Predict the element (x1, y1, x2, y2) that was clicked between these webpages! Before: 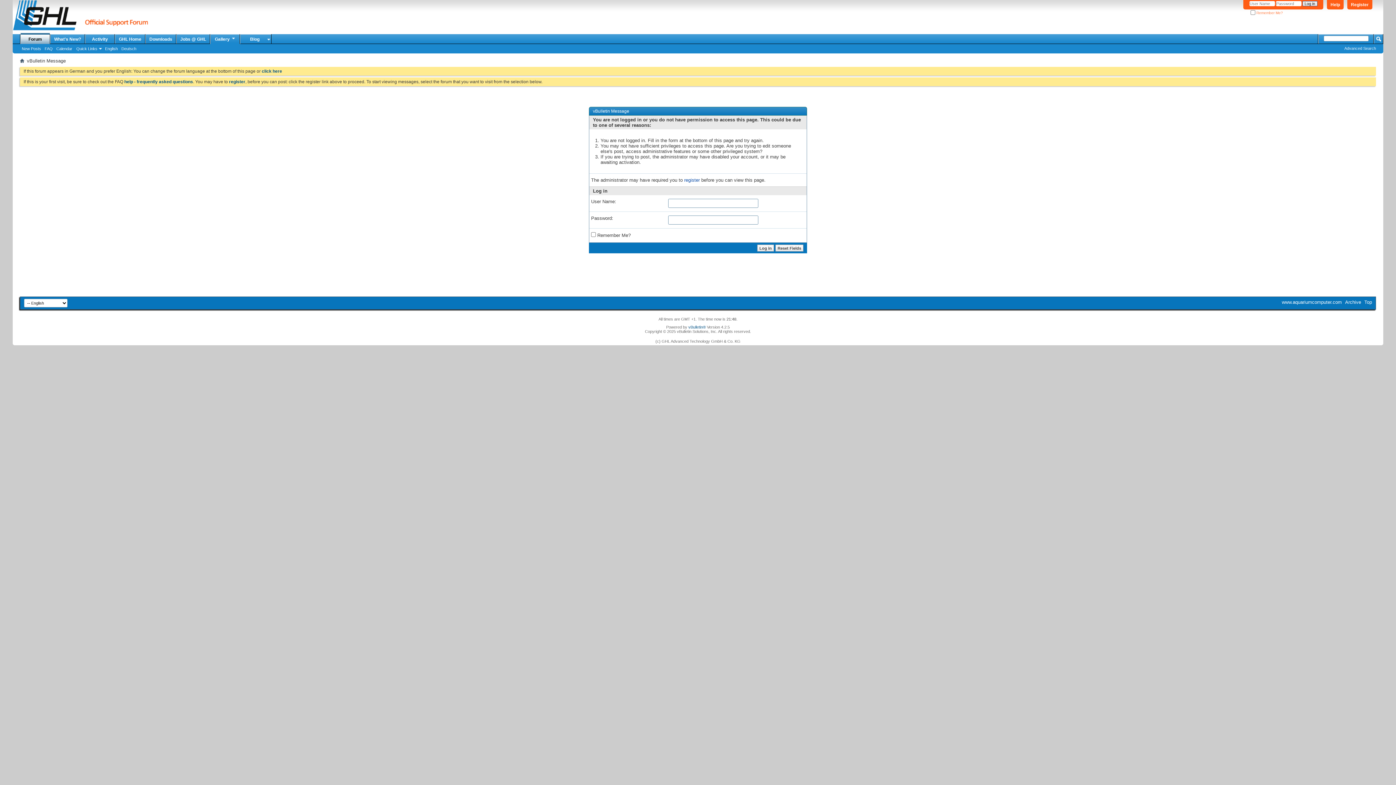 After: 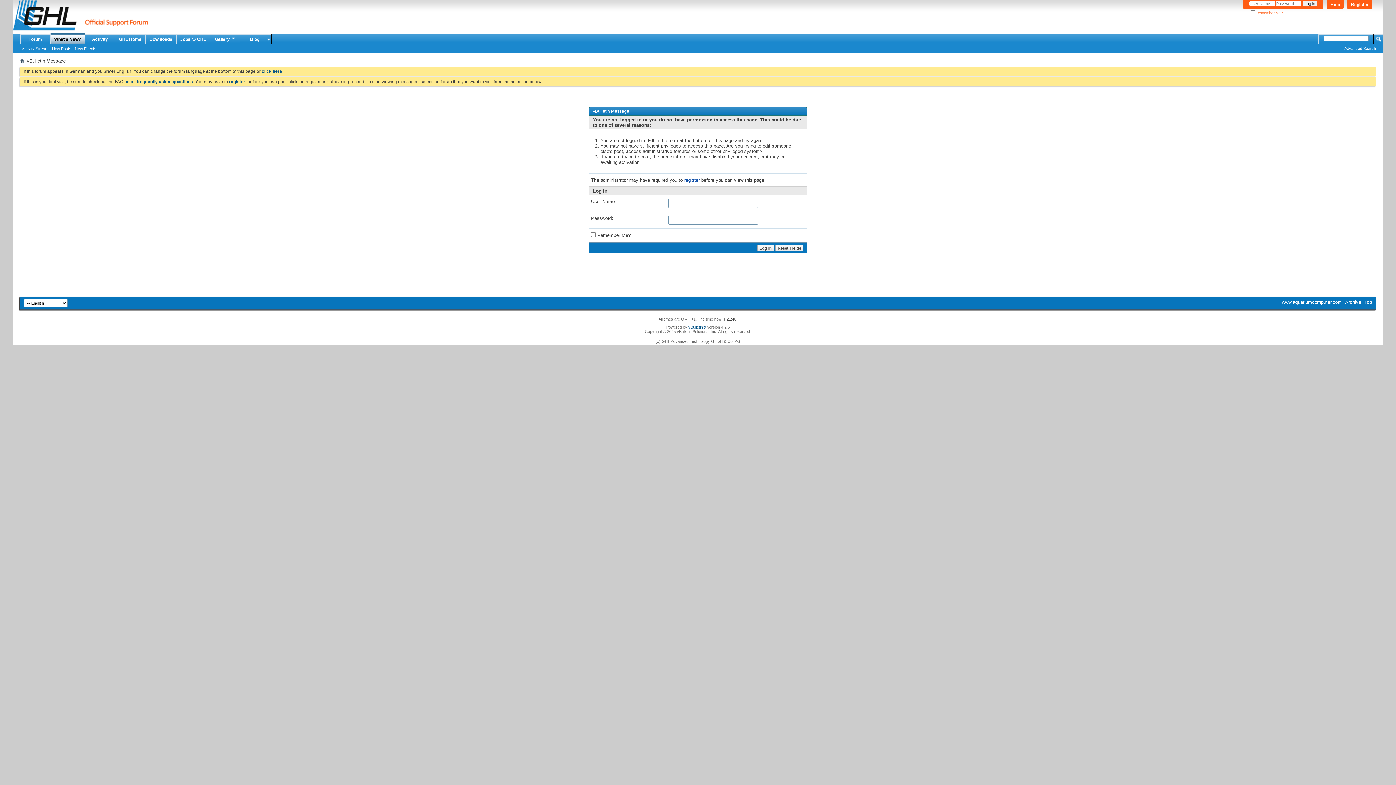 Action: label: New Posts bbox: (20, 45, 42, 51)